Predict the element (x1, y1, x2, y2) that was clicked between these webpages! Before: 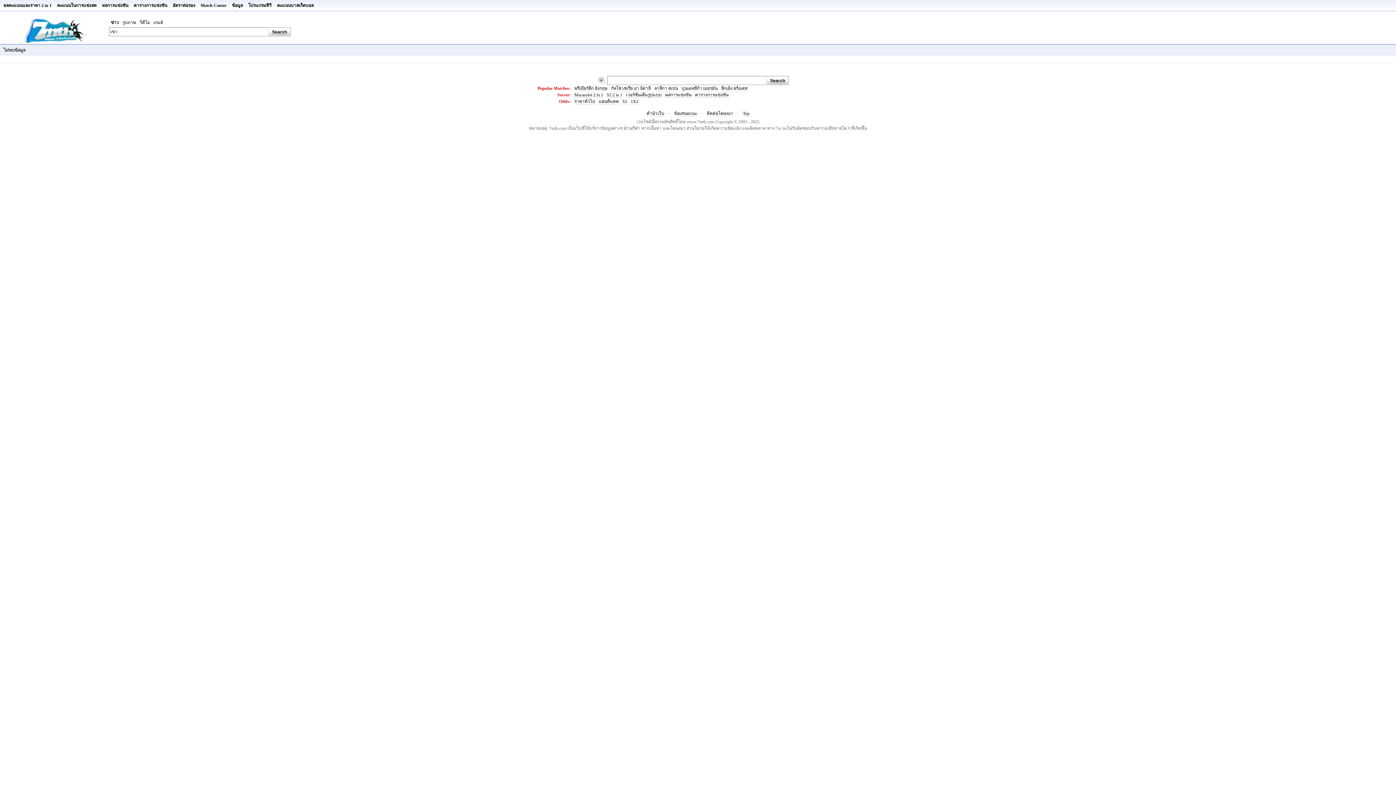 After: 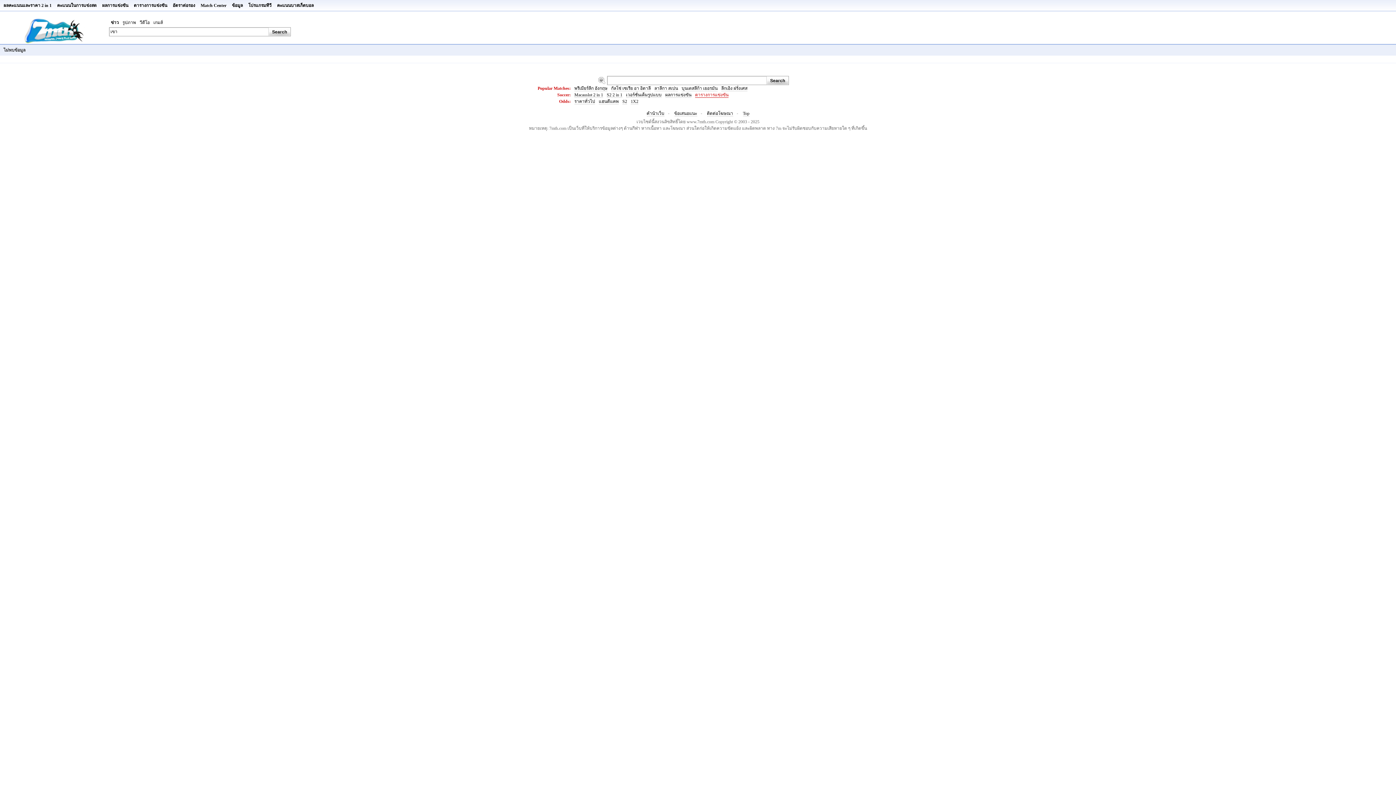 Action: bbox: (695, 92, 728, 97) label: ตารางการแข่งขัน